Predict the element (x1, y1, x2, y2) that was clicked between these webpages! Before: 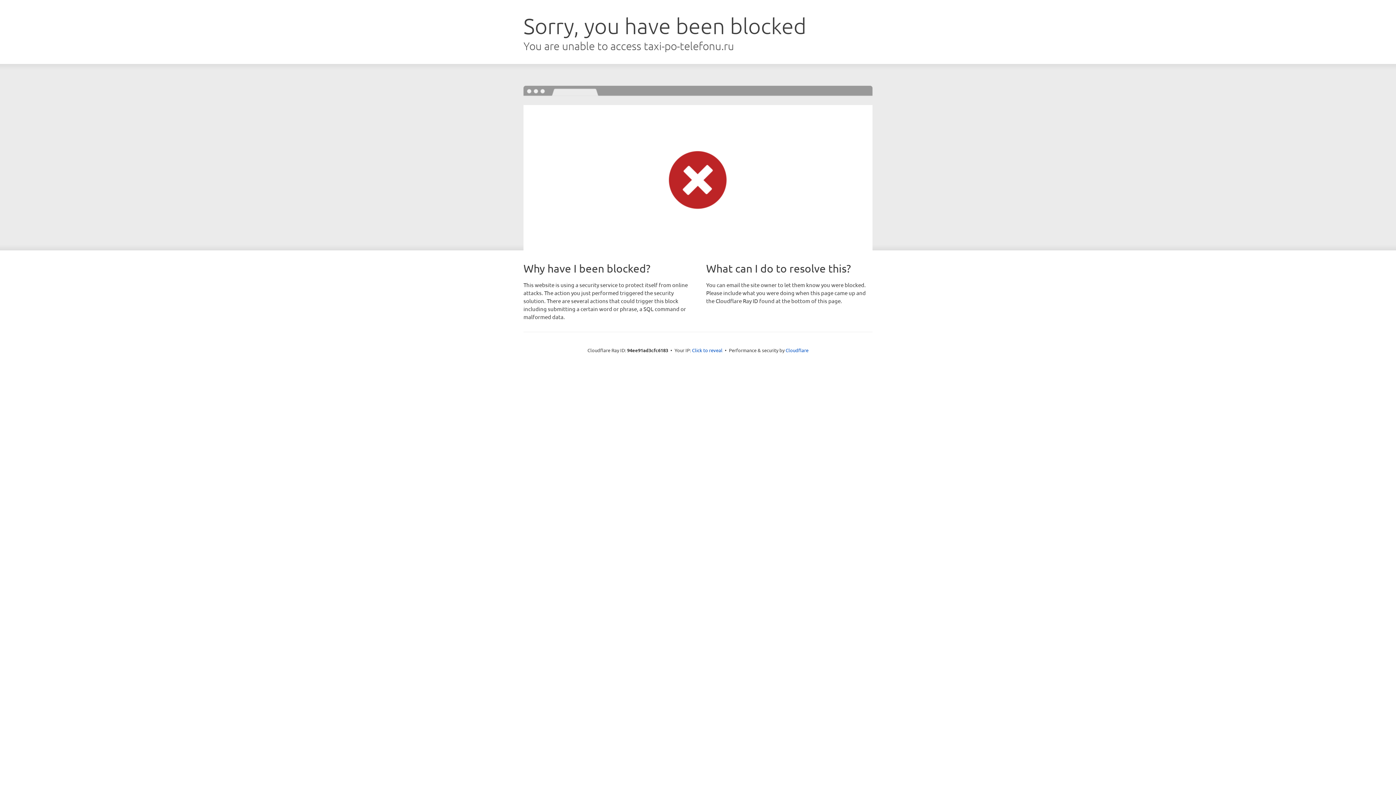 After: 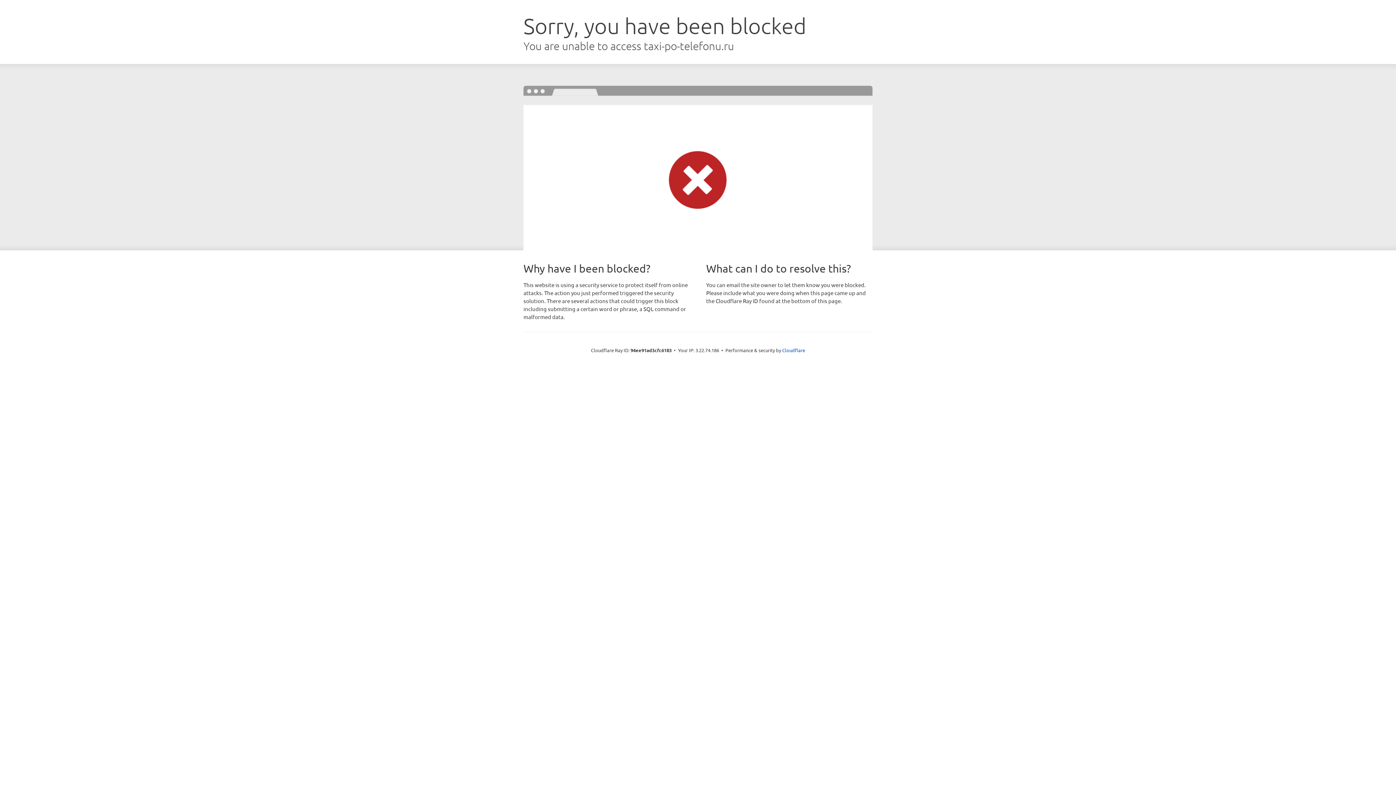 Action: bbox: (692, 346, 722, 353) label: Click to reveal